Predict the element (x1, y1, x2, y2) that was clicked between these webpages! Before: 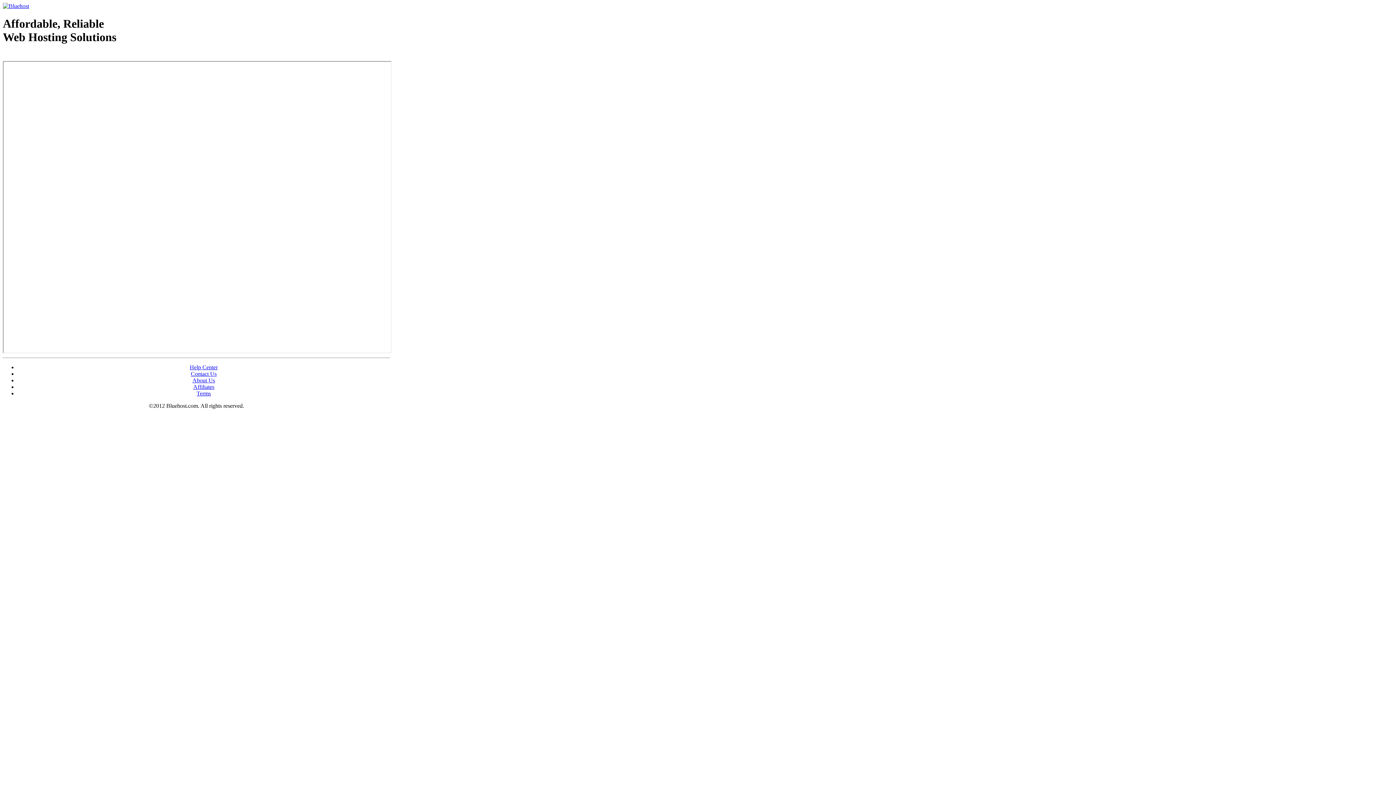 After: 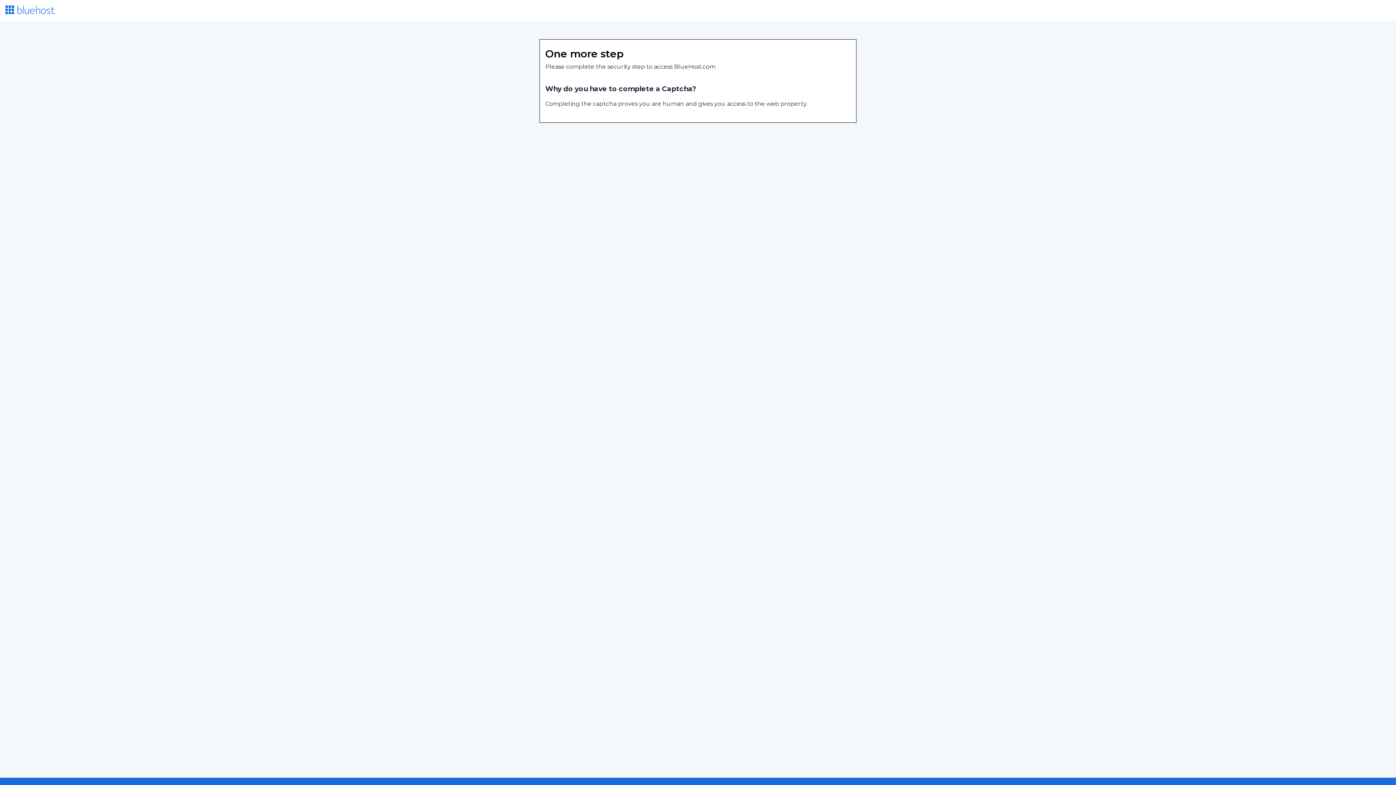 Action: bbox: (2, 2, 29, 9)